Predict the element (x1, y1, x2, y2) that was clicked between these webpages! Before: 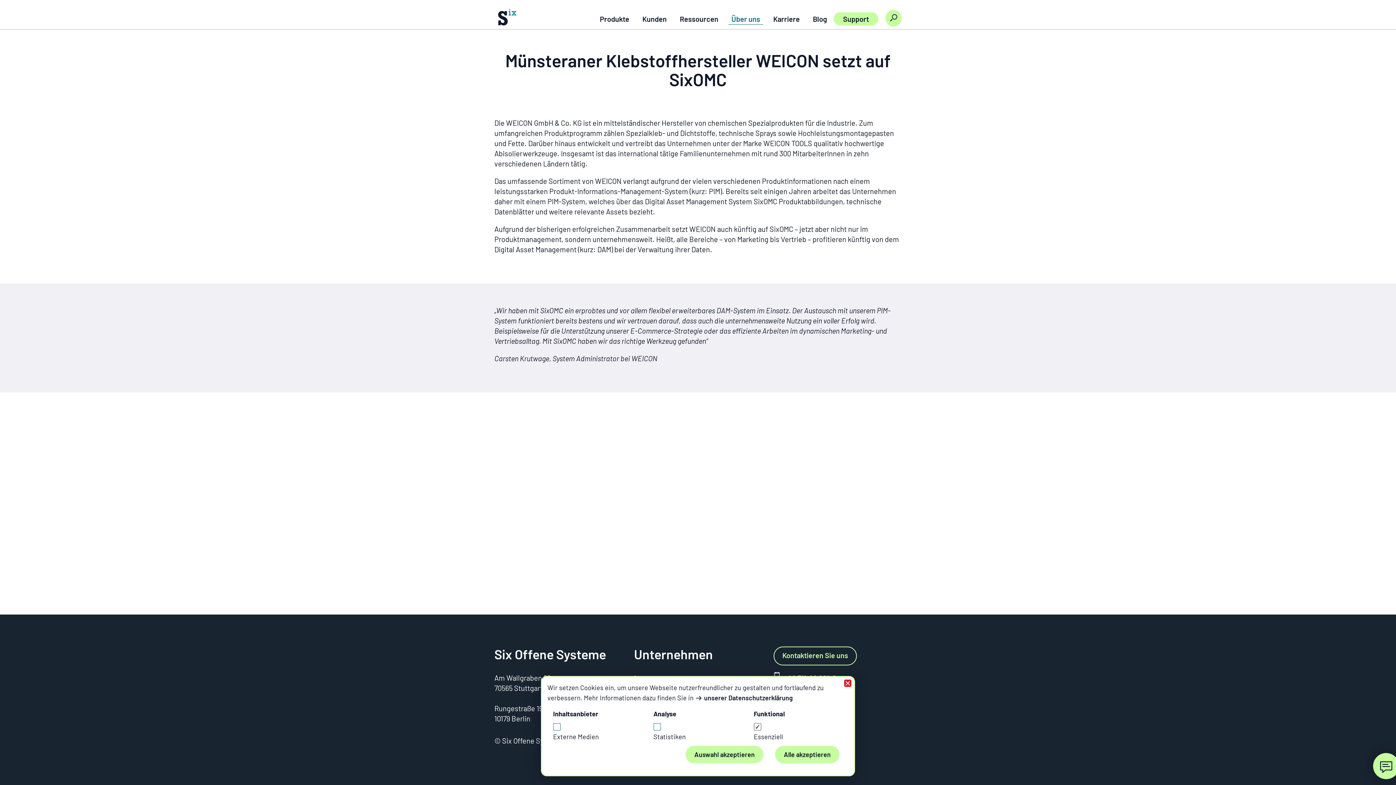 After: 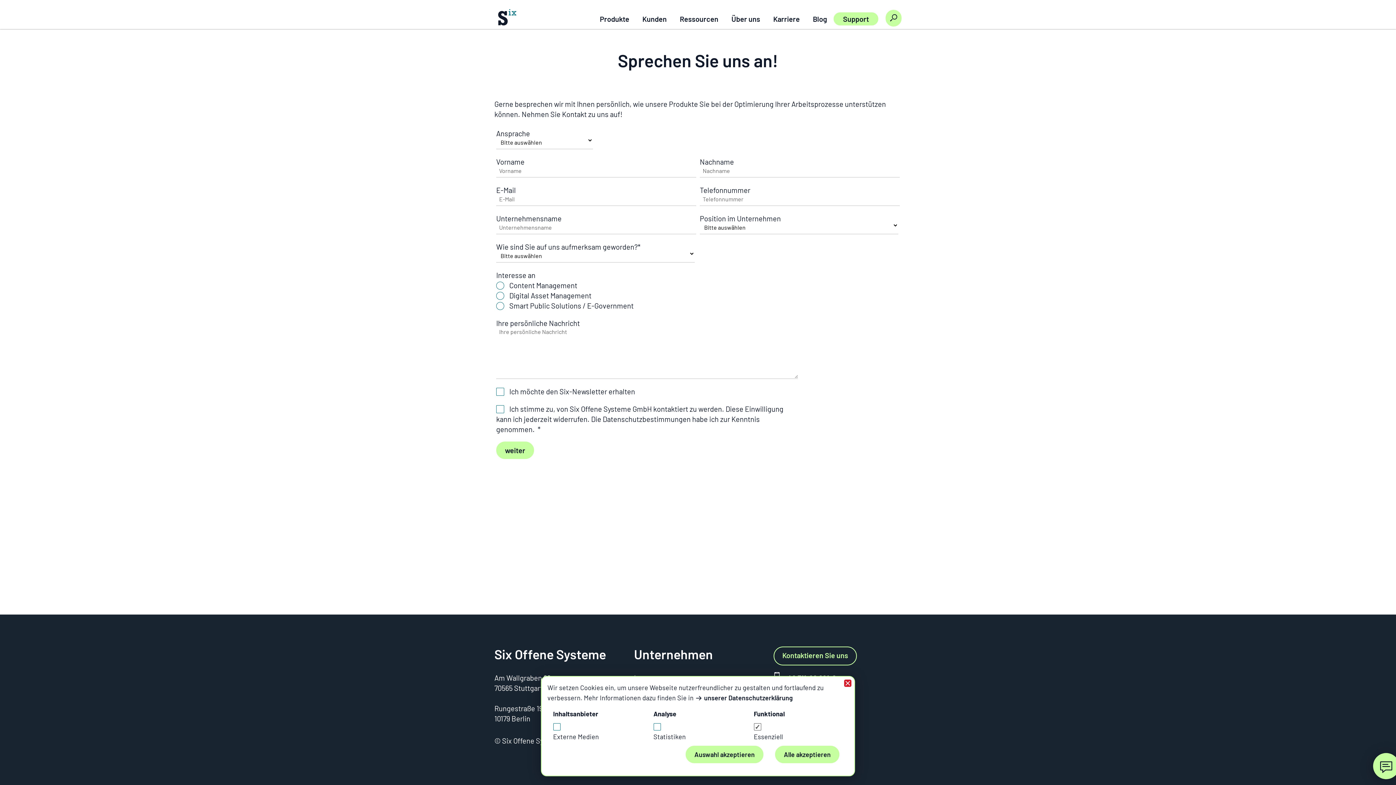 Action: label: Kontaktieren Sie uns bbox: (773, 646, 857, 665)